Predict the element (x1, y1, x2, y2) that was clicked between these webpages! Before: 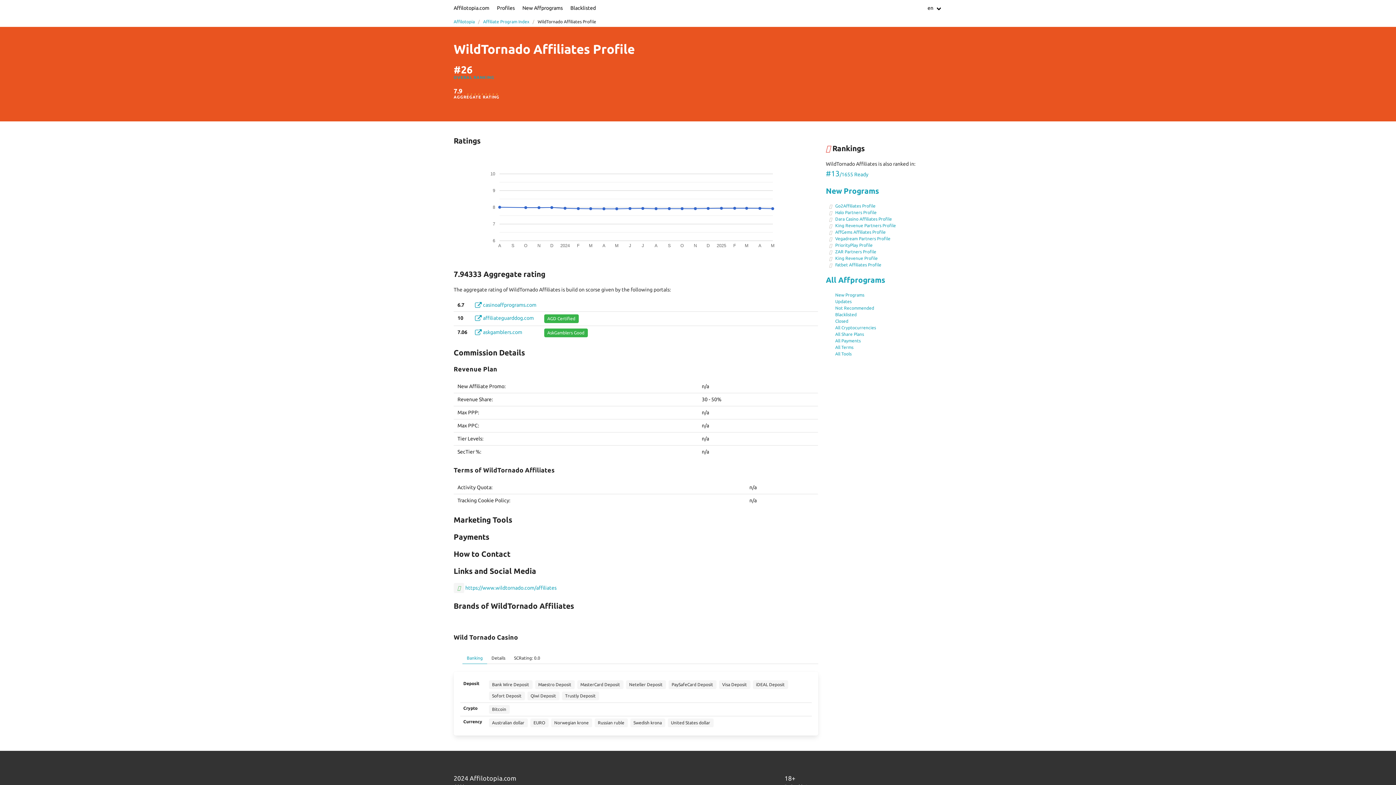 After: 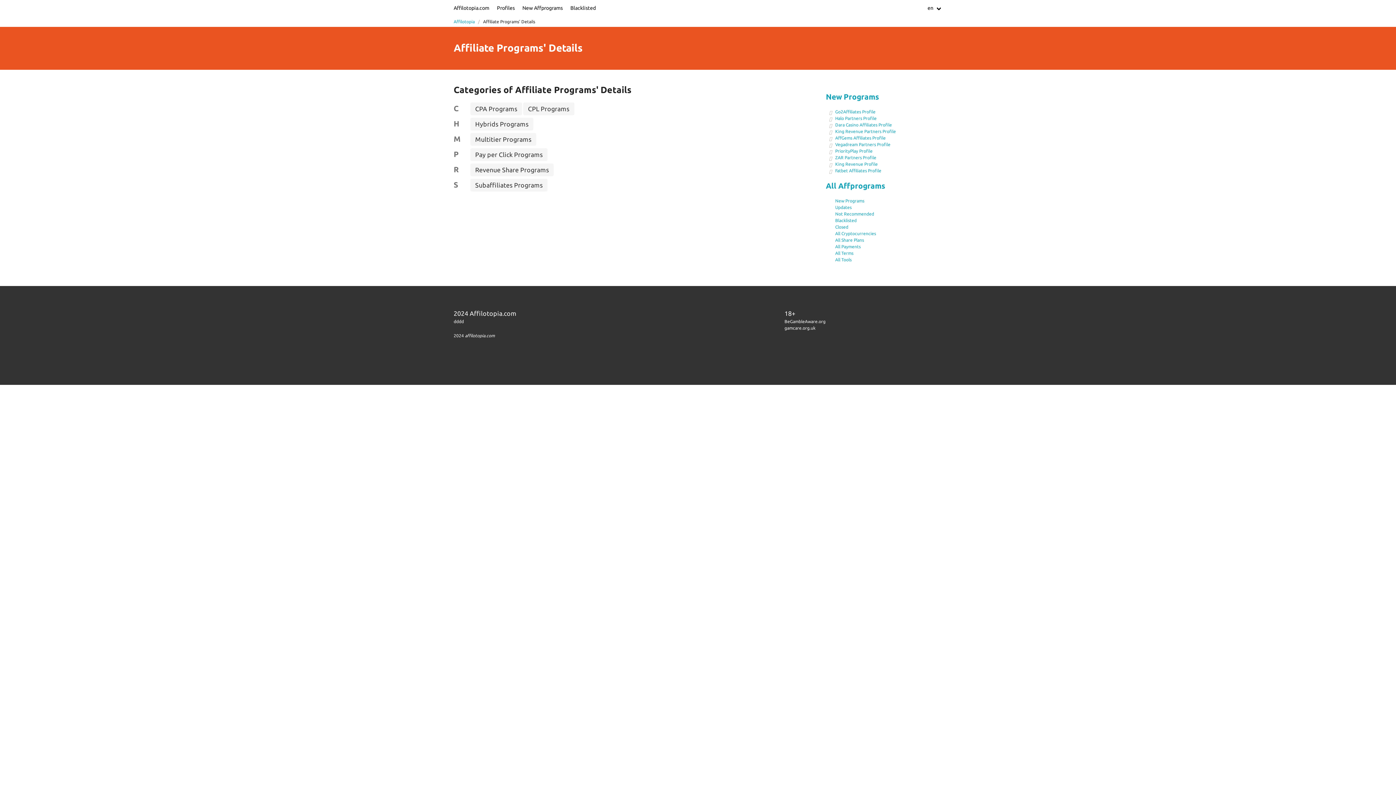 Action: label: All Share Plans bbox: (835, 331, 864, 336)